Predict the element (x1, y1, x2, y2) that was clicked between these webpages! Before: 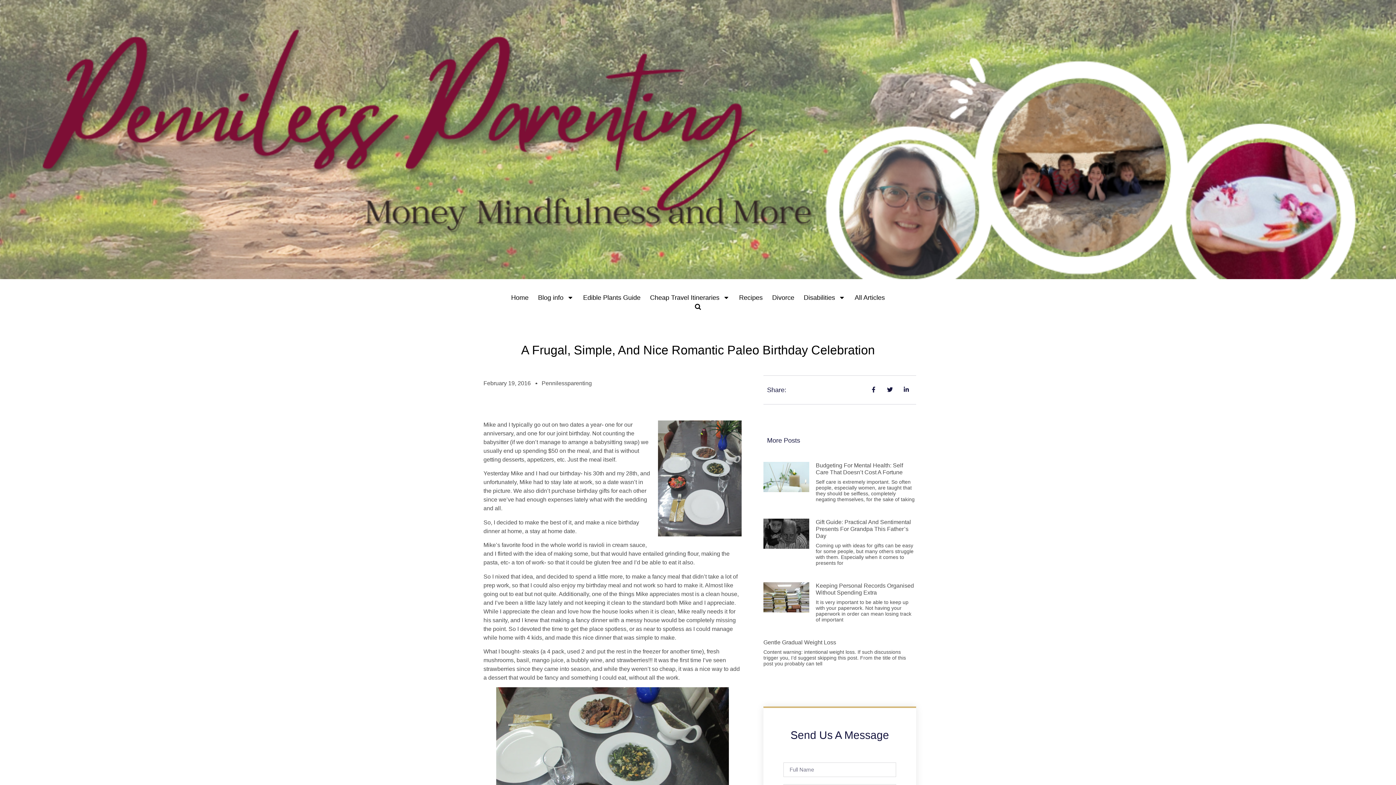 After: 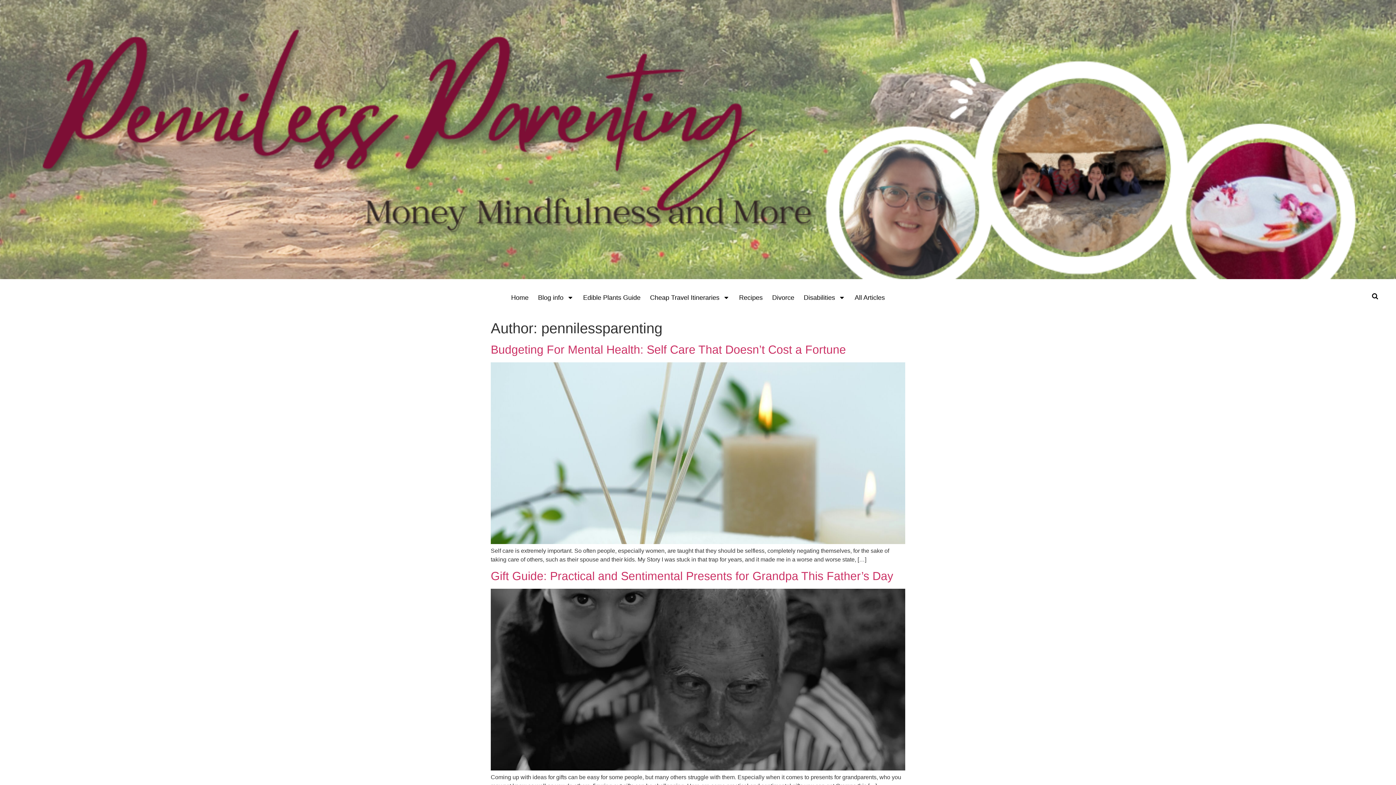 Action: bbox: (541, 379, 592, 387) label: Pennilessparenting